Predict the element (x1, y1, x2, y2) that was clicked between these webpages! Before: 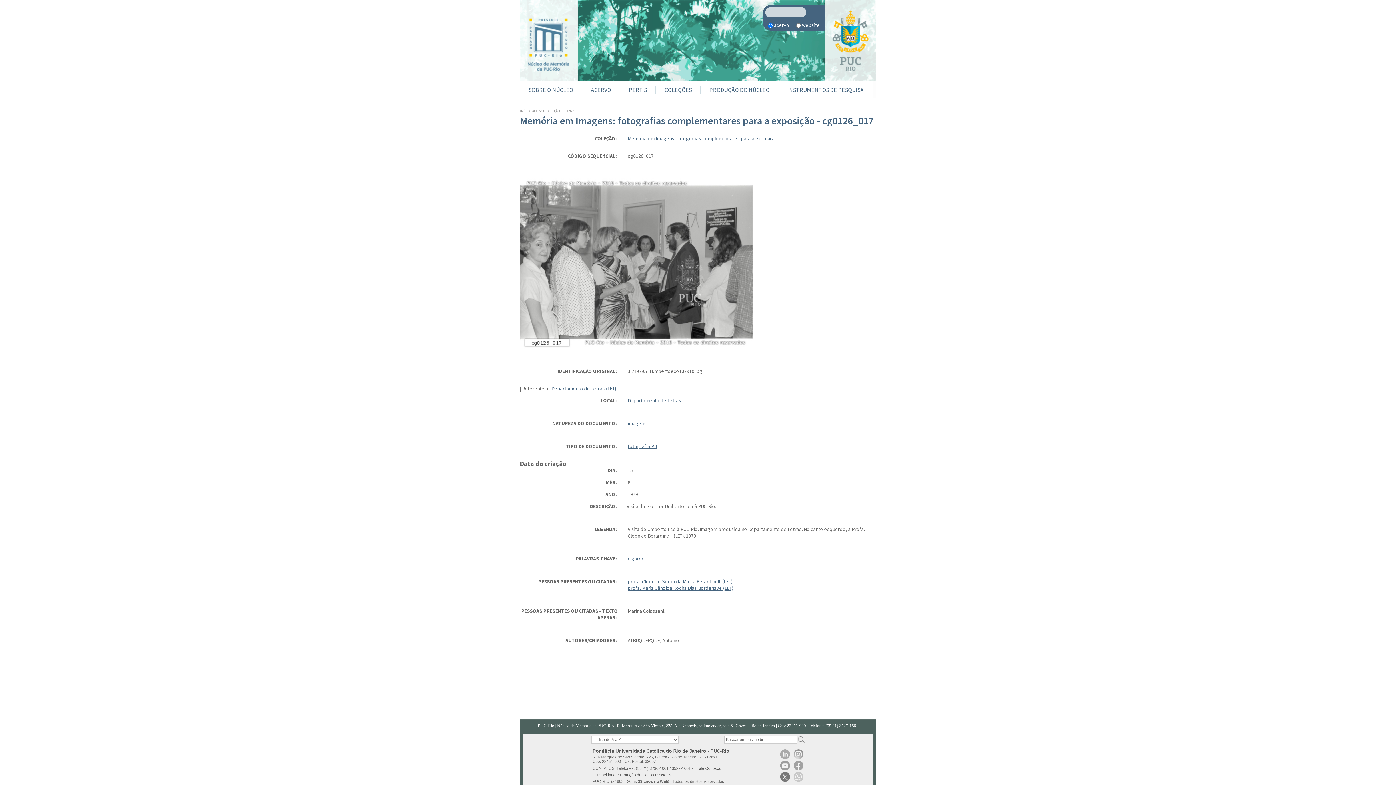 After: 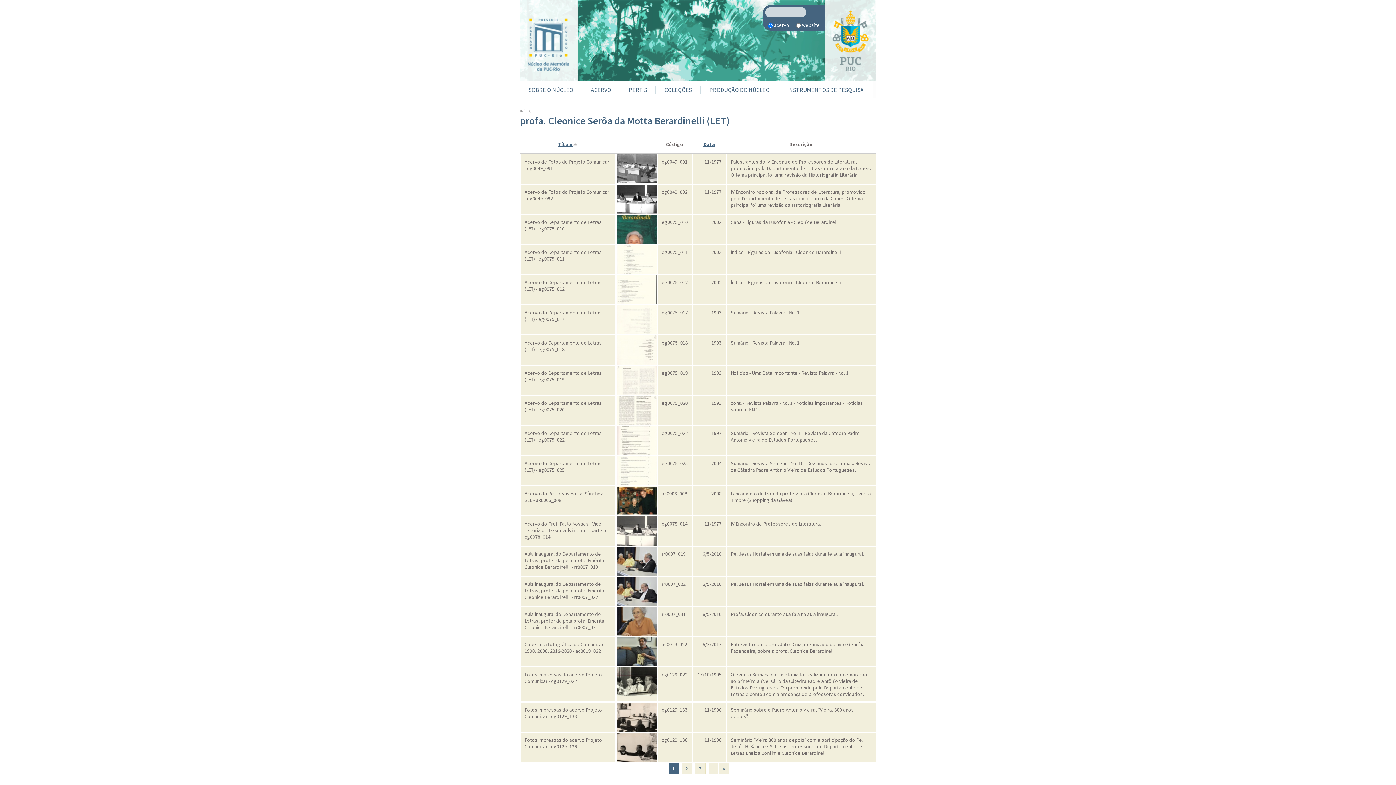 Action: label: profa. Cleonice Serôa da Motta Berardinelli (LET) bbox: (628, 578, 732, 585)